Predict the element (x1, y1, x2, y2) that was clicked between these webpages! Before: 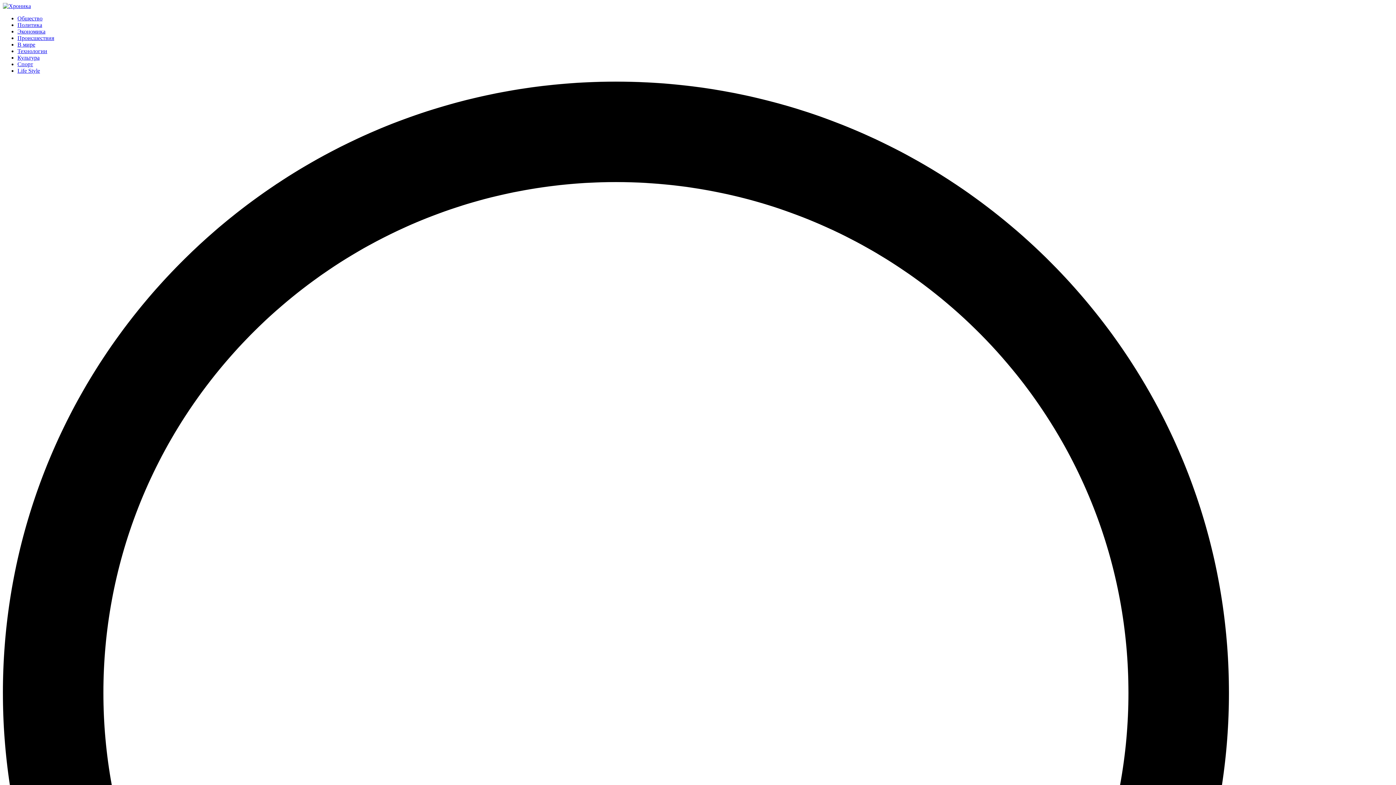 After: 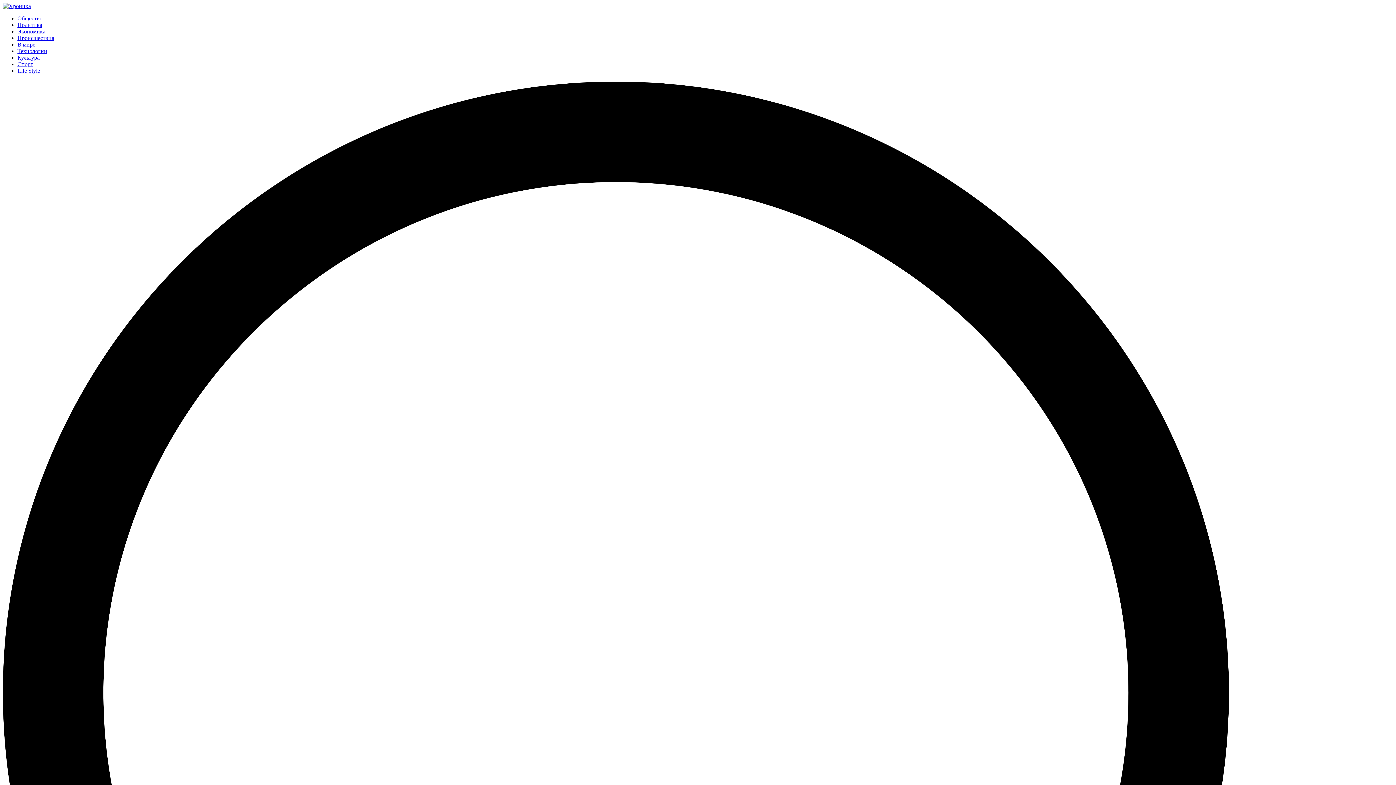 Action: label: Life Style bbox: (17, 67, 40, 73)